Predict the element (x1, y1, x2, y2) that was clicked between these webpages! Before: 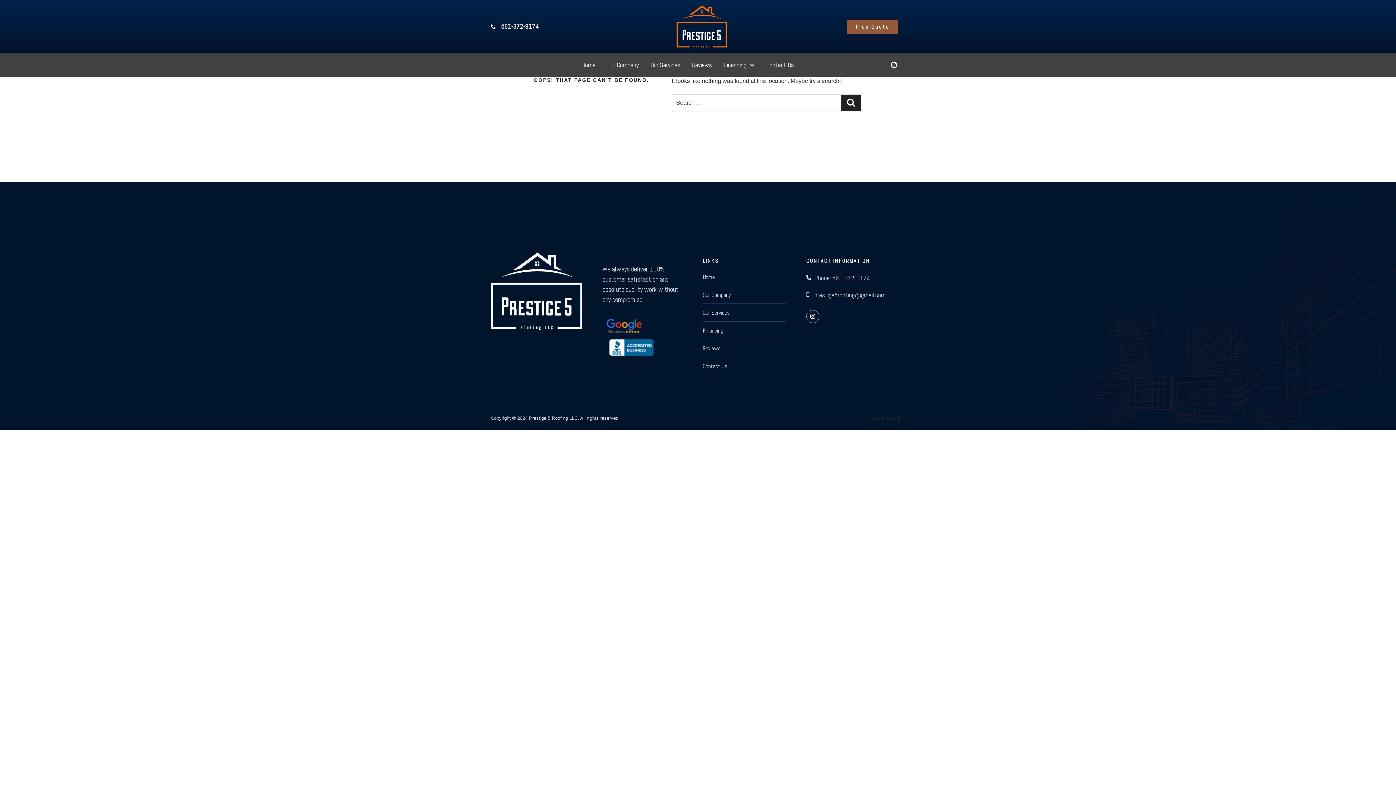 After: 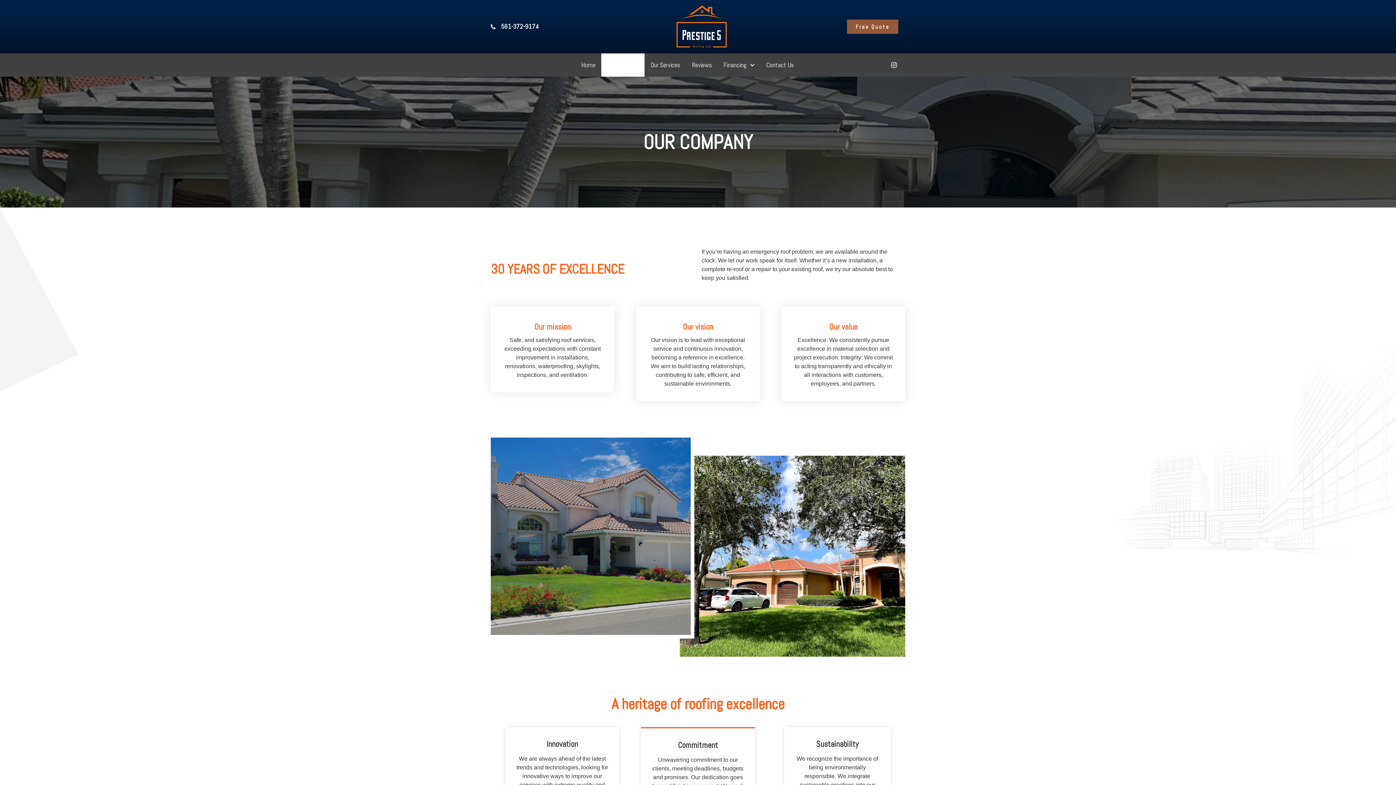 Action: label: Our Company bbox: (601, 53, 644, 76)